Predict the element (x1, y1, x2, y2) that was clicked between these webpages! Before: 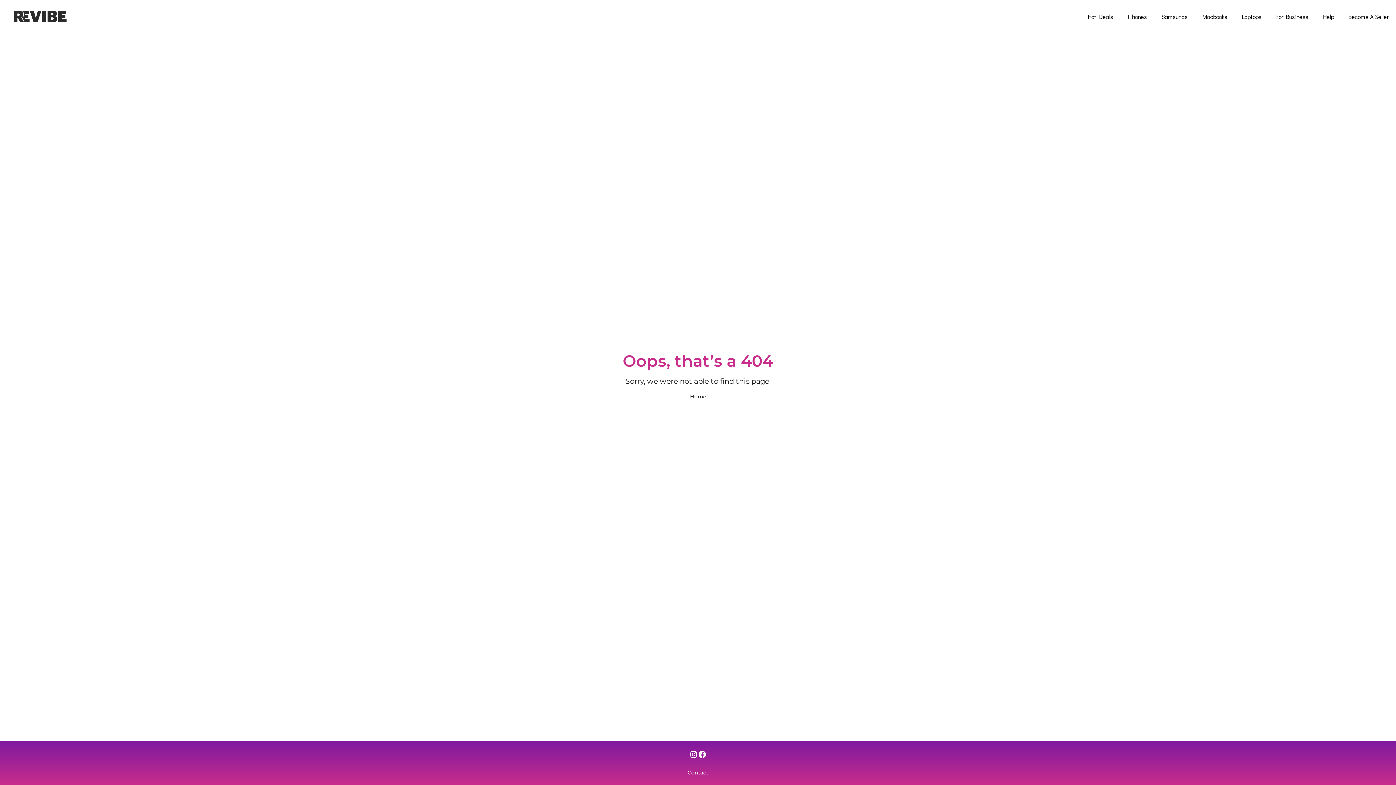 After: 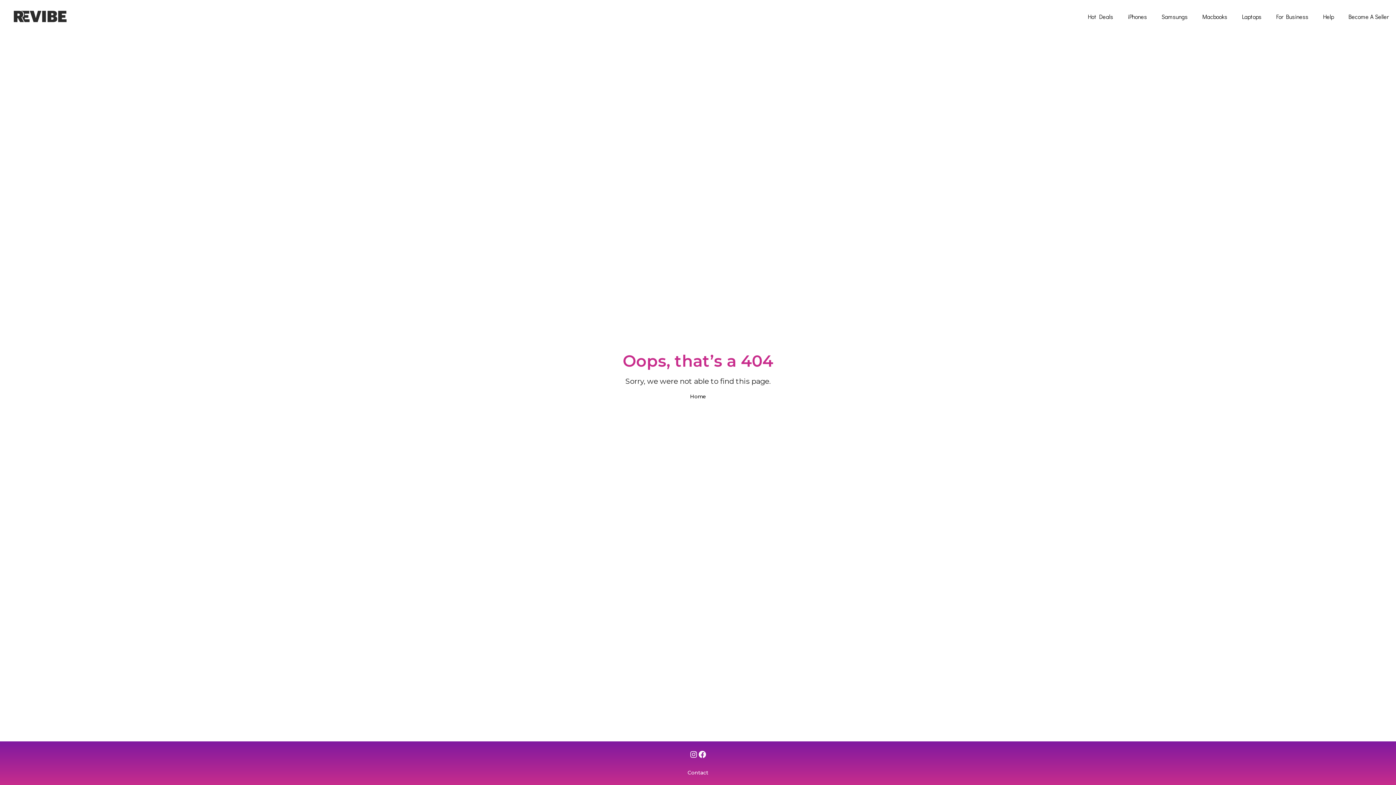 Action: bbox: (689, 750, 698, 760)